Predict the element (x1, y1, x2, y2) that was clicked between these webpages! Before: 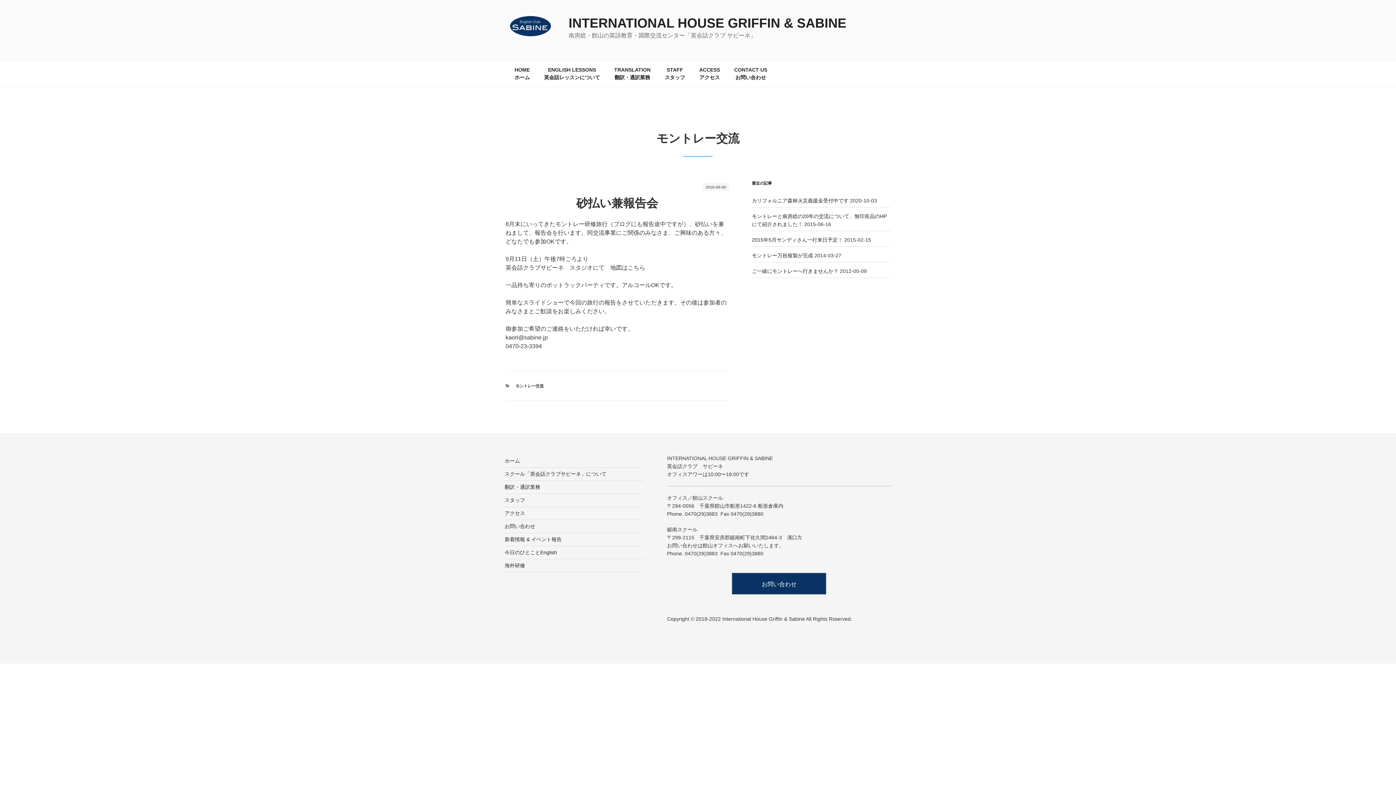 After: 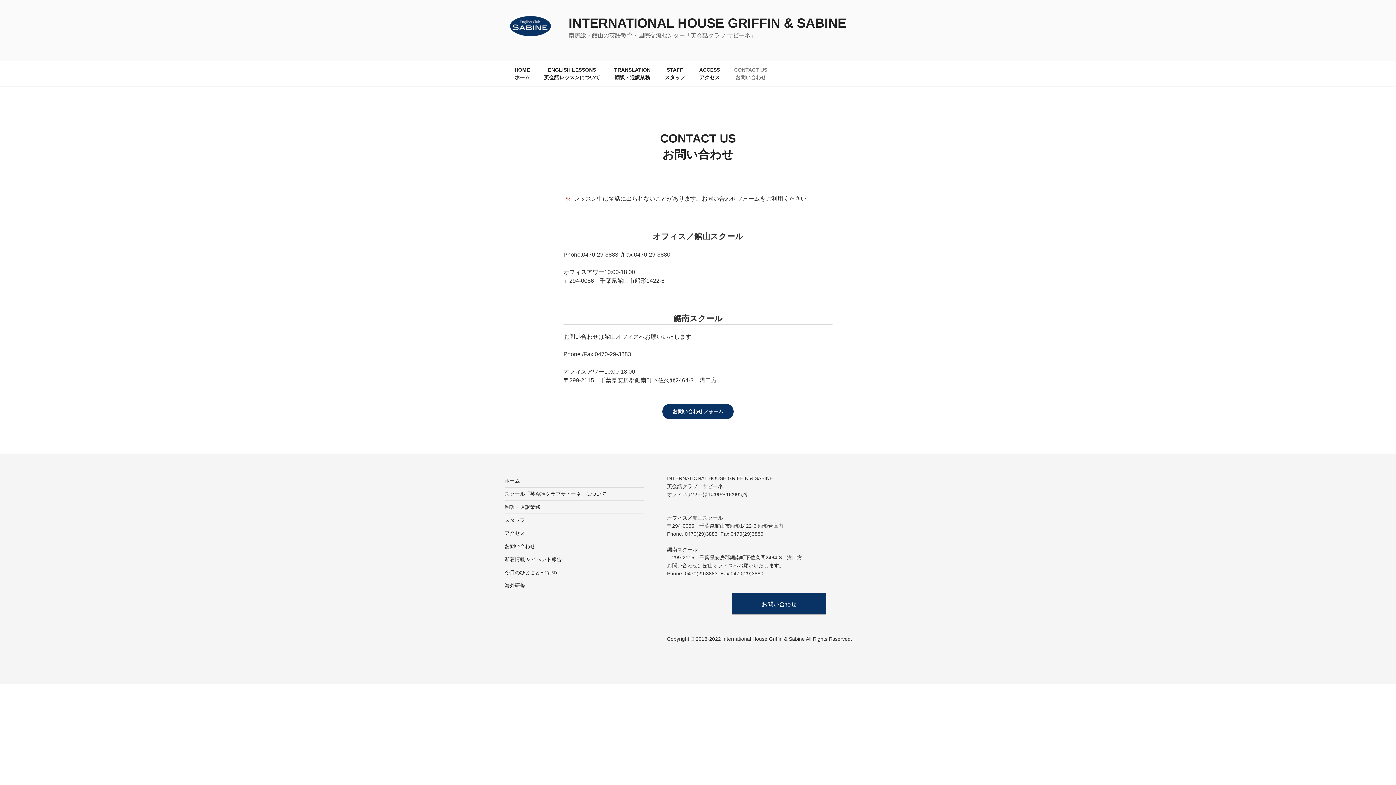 Action: bbox: (728, 61, 773, 86) label: CONTACT US
お問い合わせ